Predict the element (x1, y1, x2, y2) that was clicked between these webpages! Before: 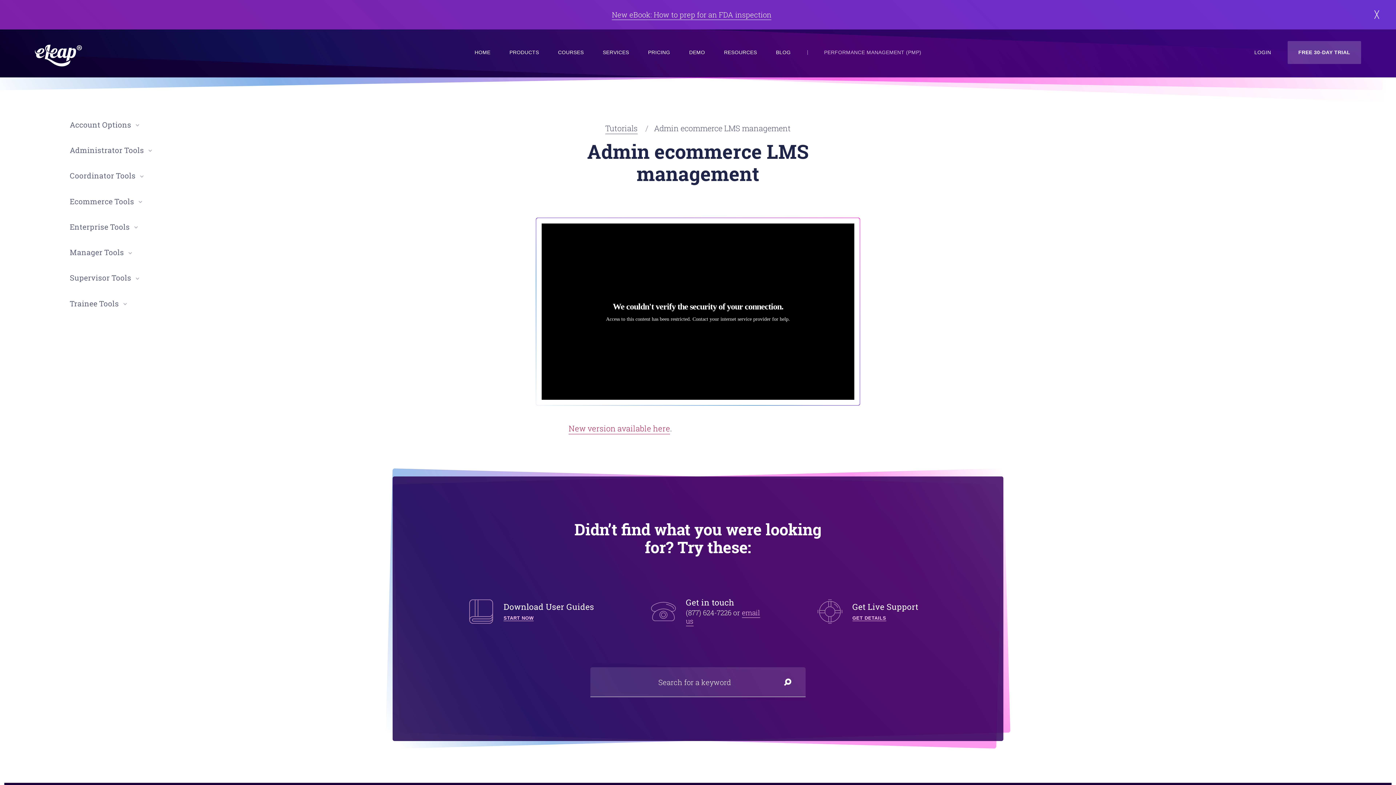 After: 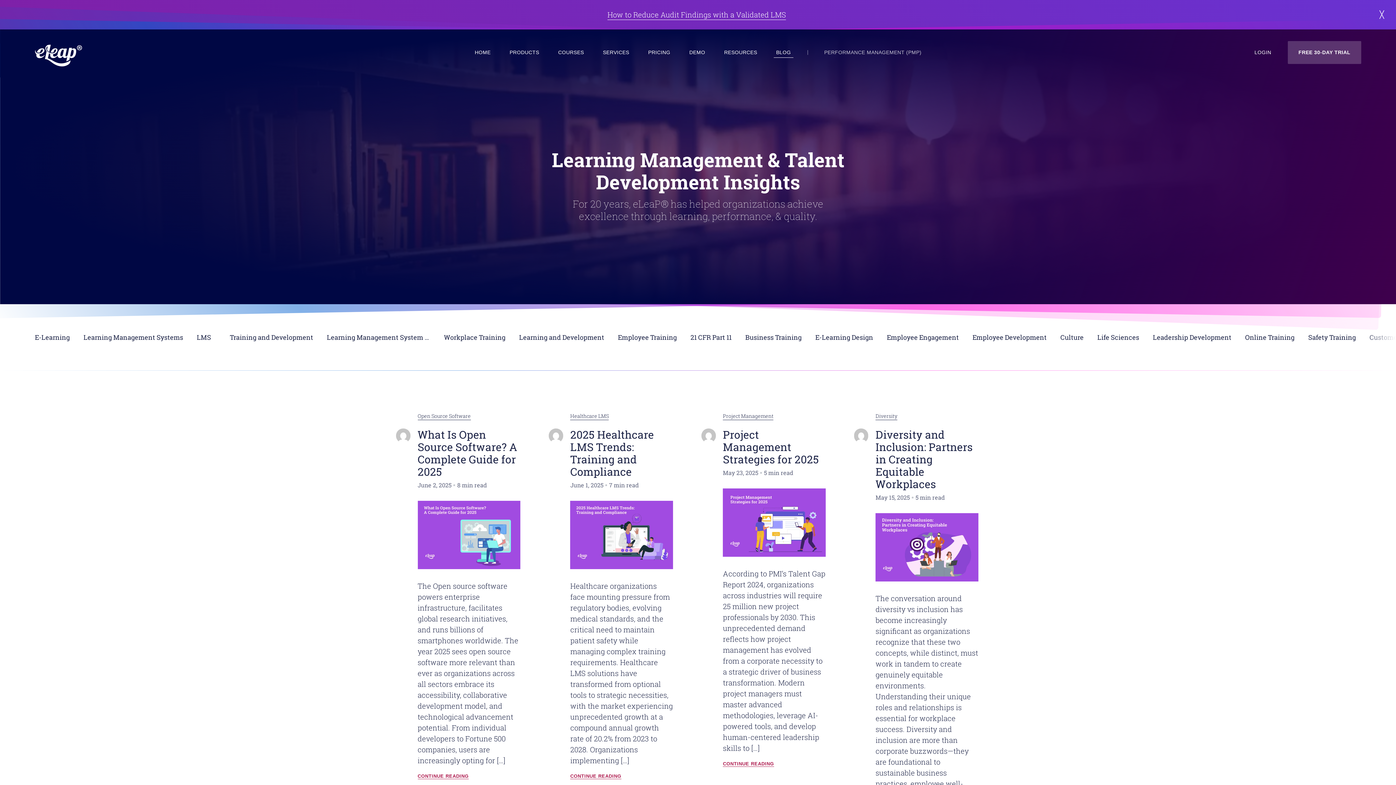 Action: label: BLOG bbox: (773, 50, 793, 54)